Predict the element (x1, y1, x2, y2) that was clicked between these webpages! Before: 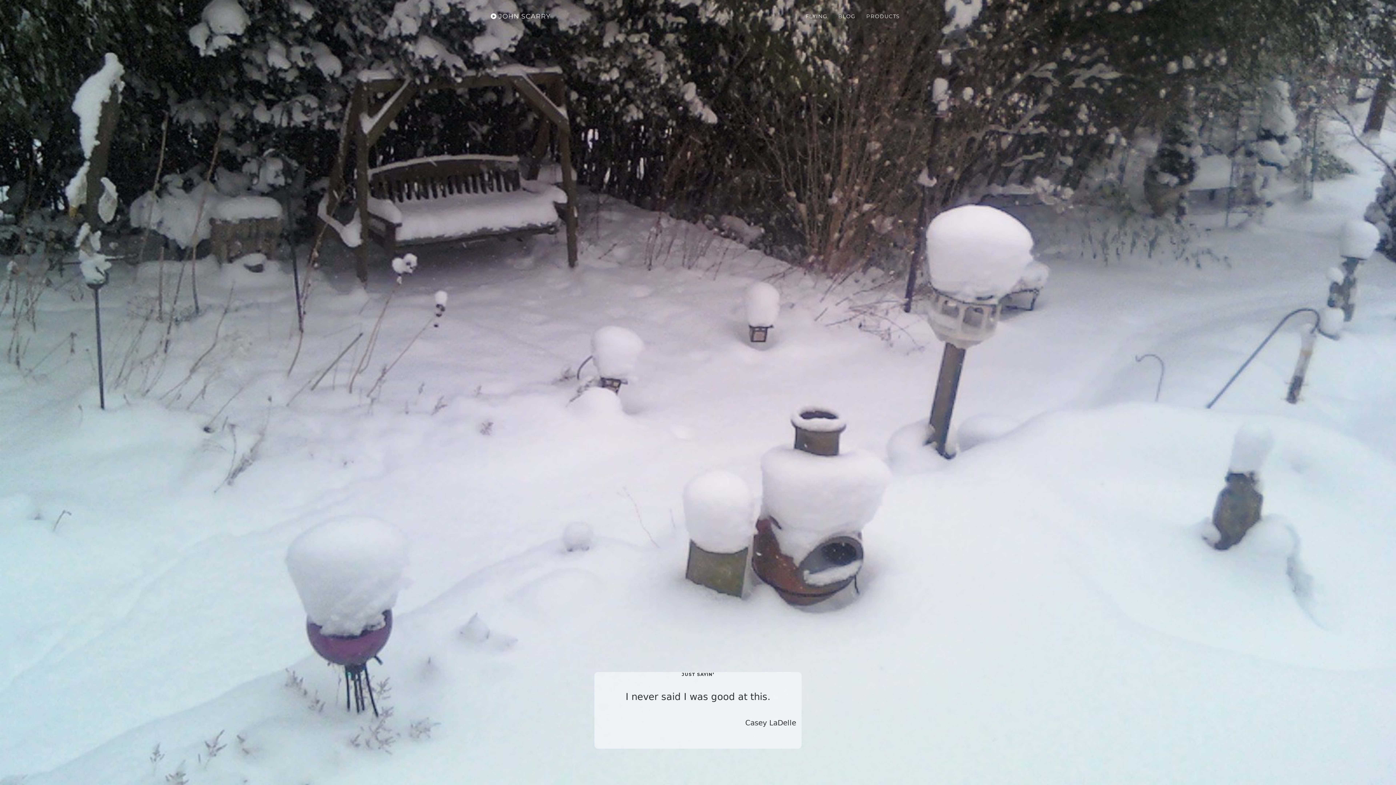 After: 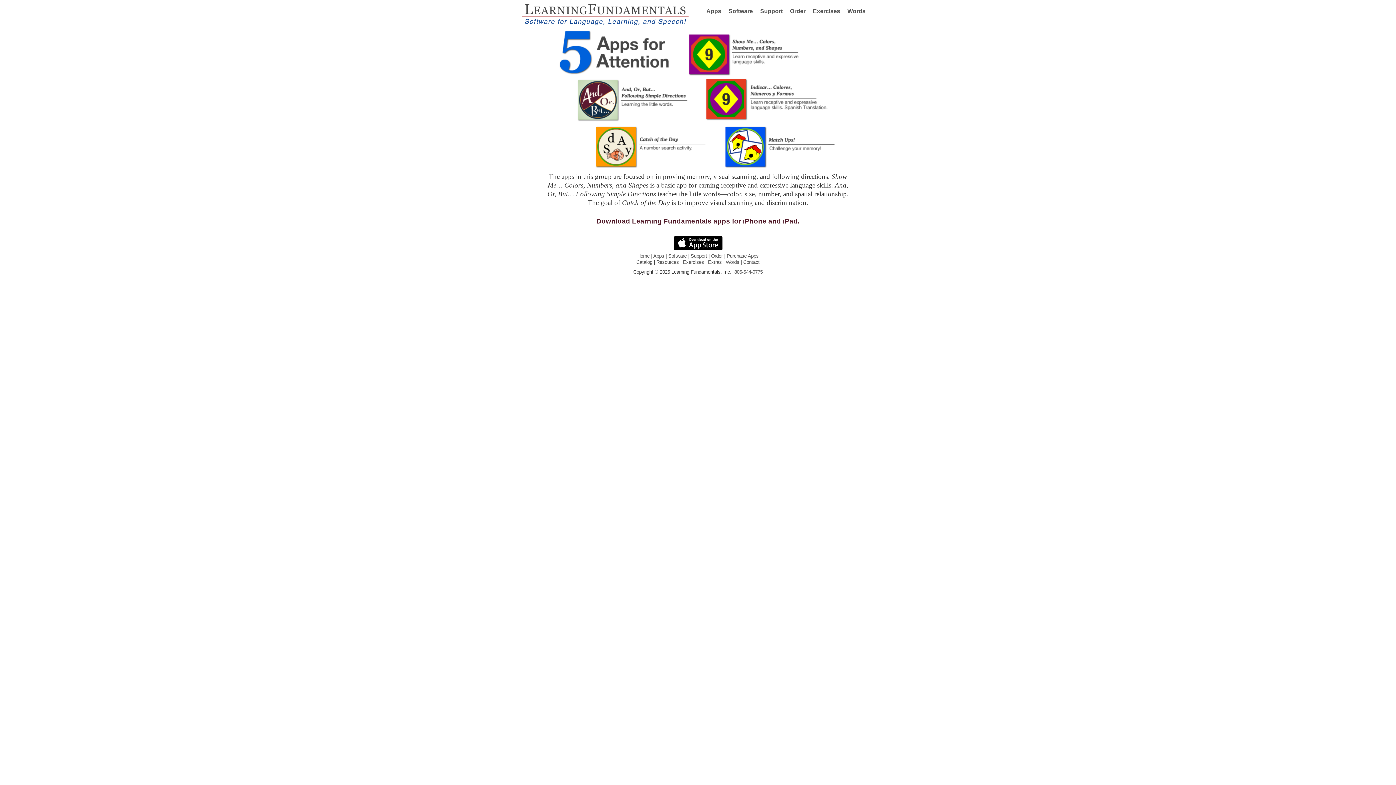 Action: label: PRODUCTS bbox: (861, 7, 905, 25)